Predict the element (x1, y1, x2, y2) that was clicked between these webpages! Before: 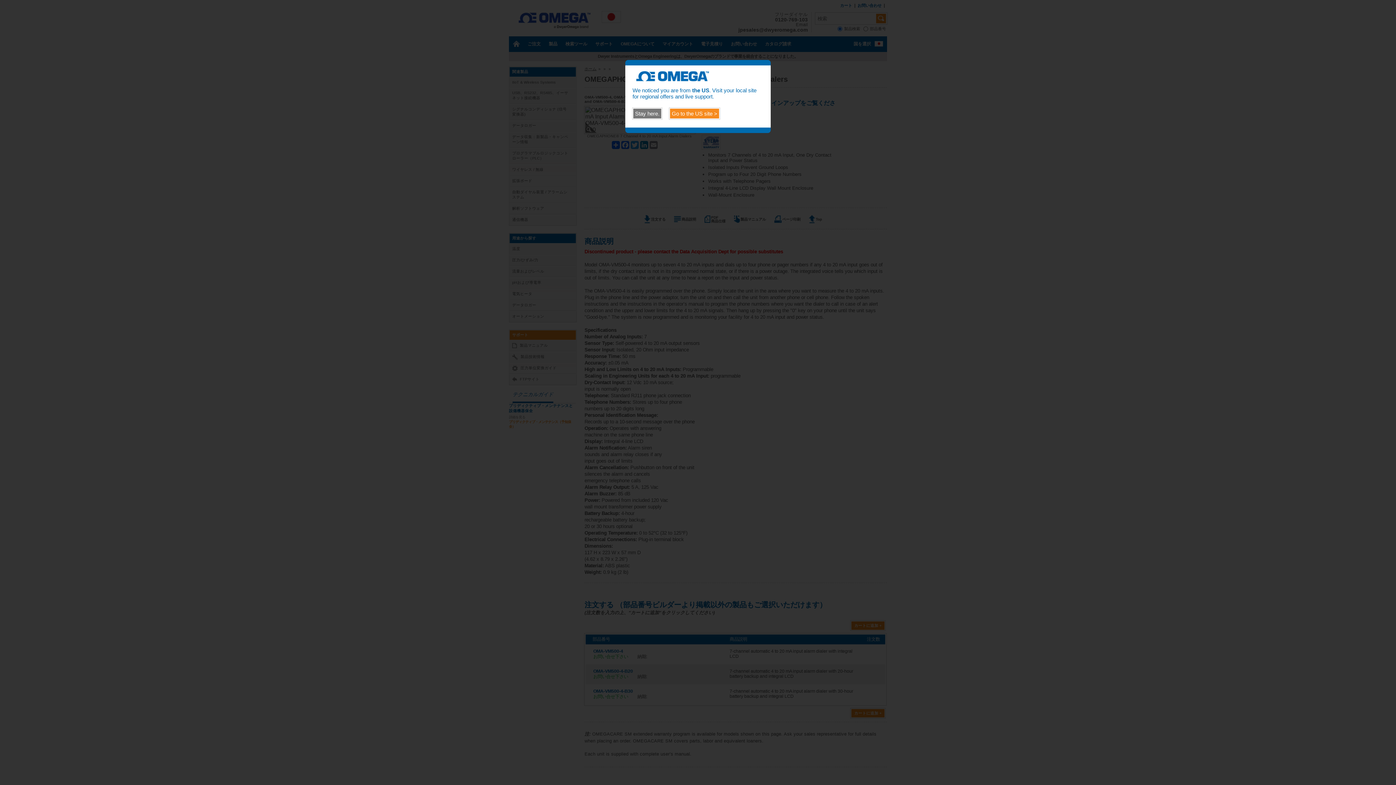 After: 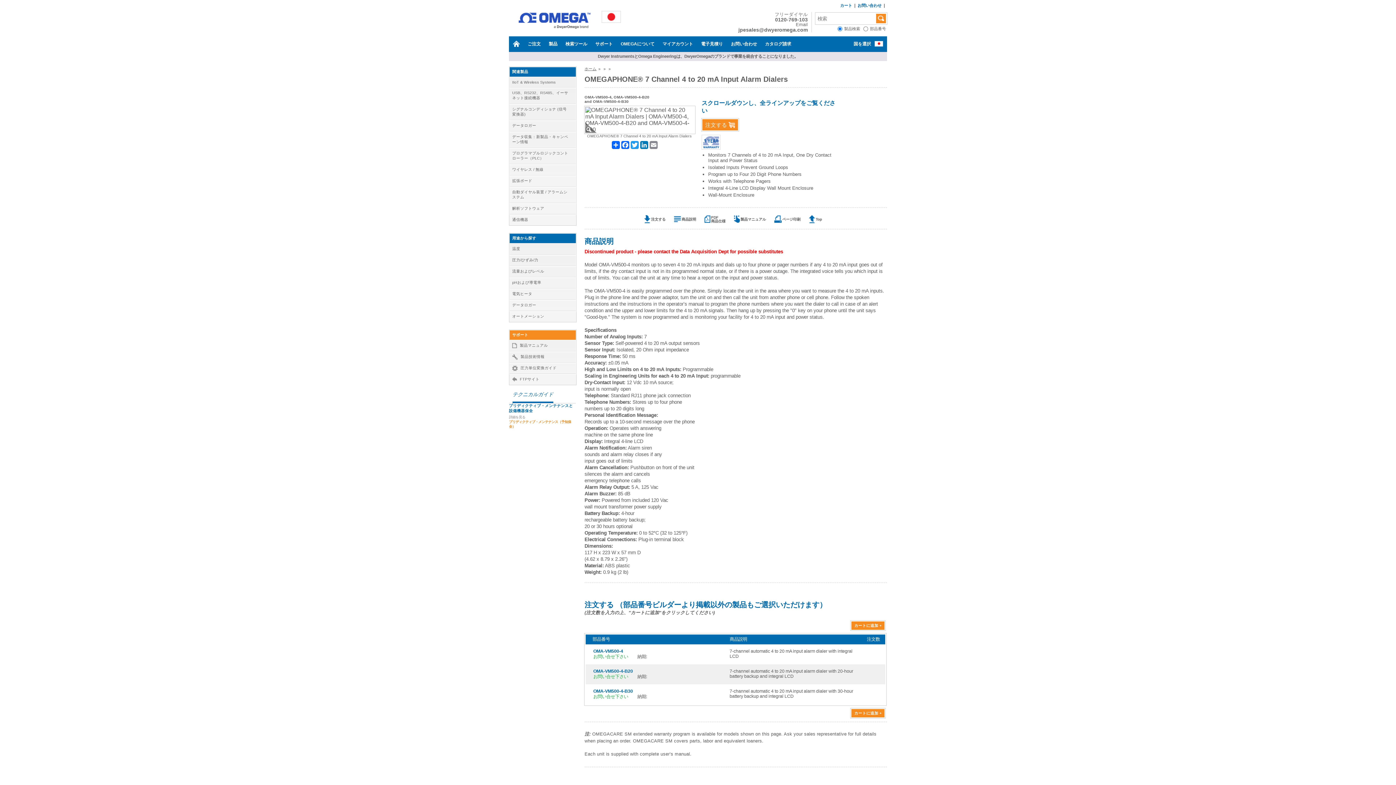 Action: label: Stay here. bbox: (632, 108, 662, 119)